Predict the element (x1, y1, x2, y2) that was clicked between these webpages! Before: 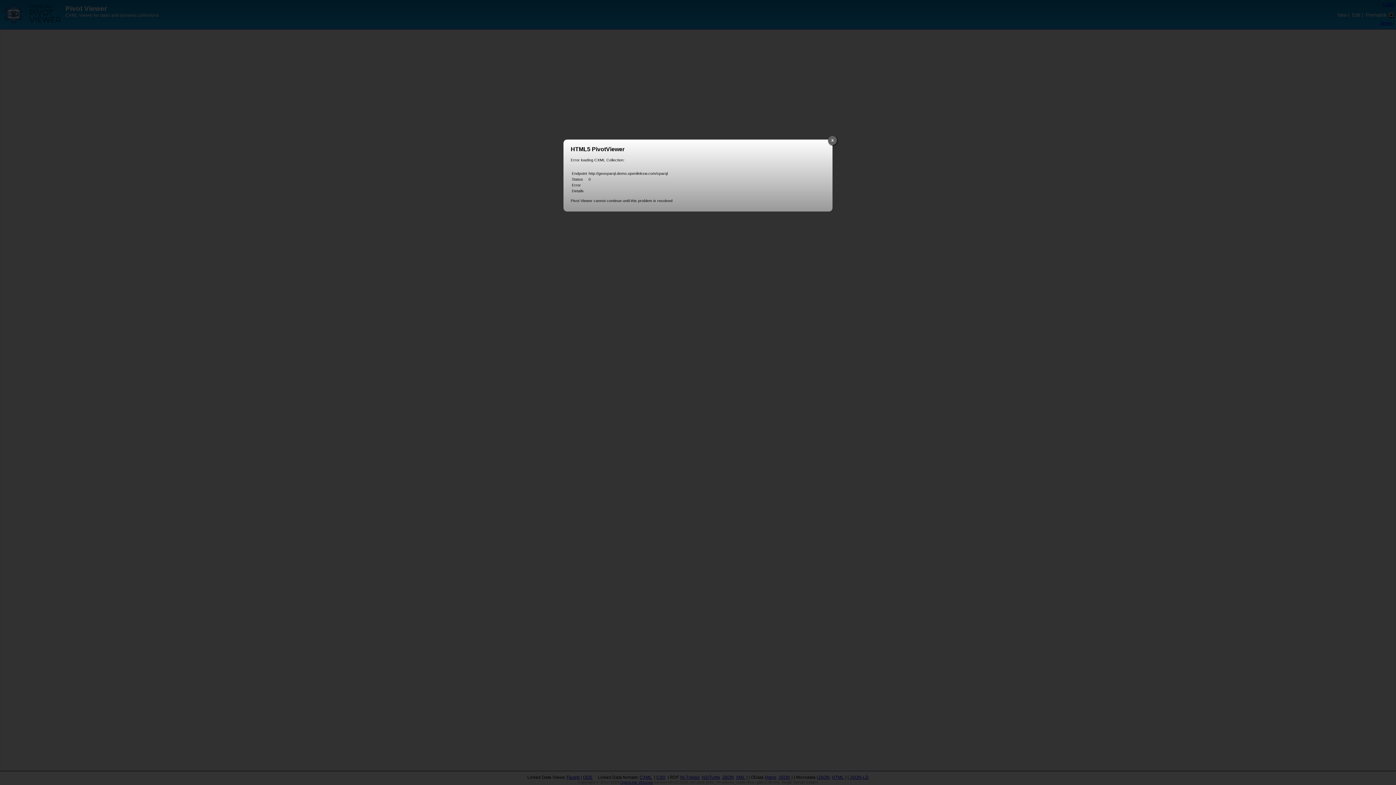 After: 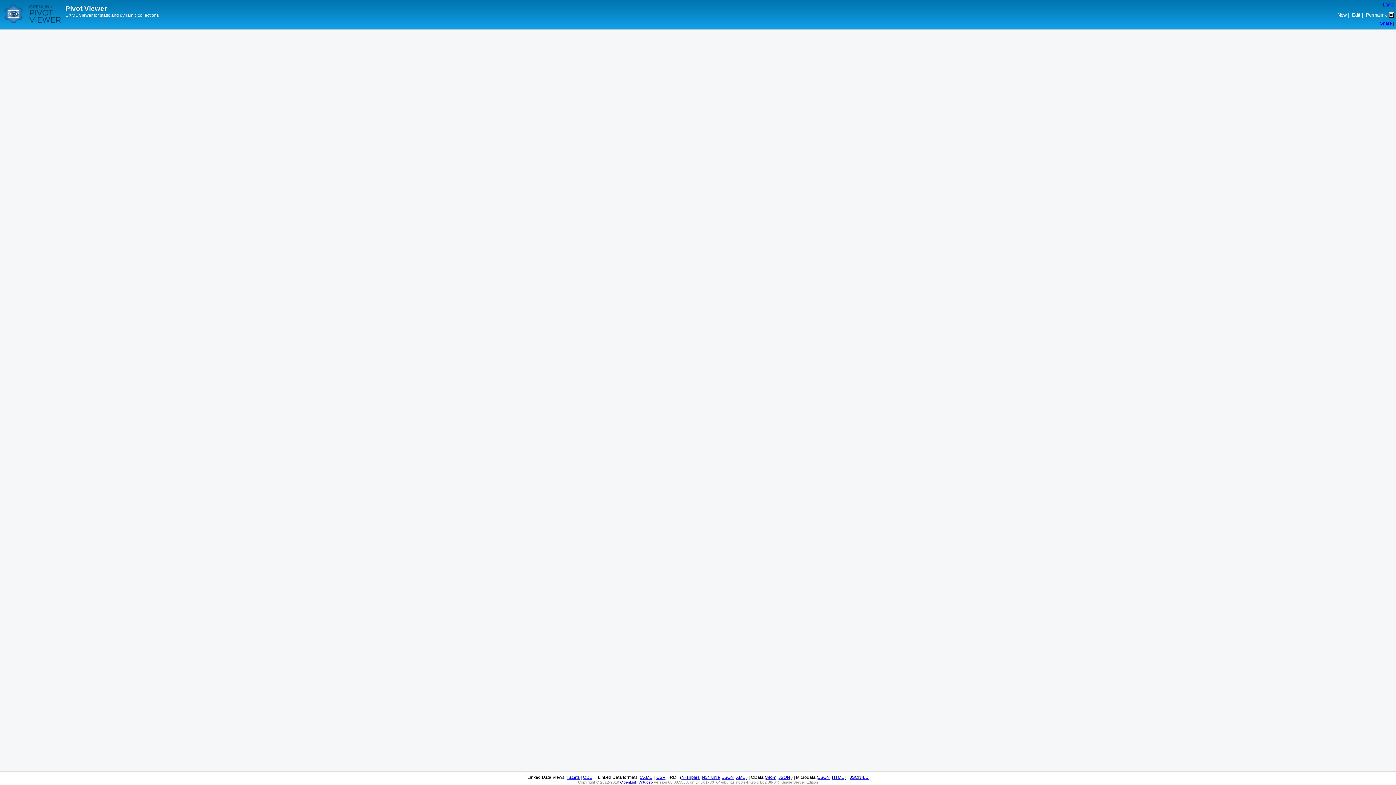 Action: bbox: (828, 136, 837, 145) label: X